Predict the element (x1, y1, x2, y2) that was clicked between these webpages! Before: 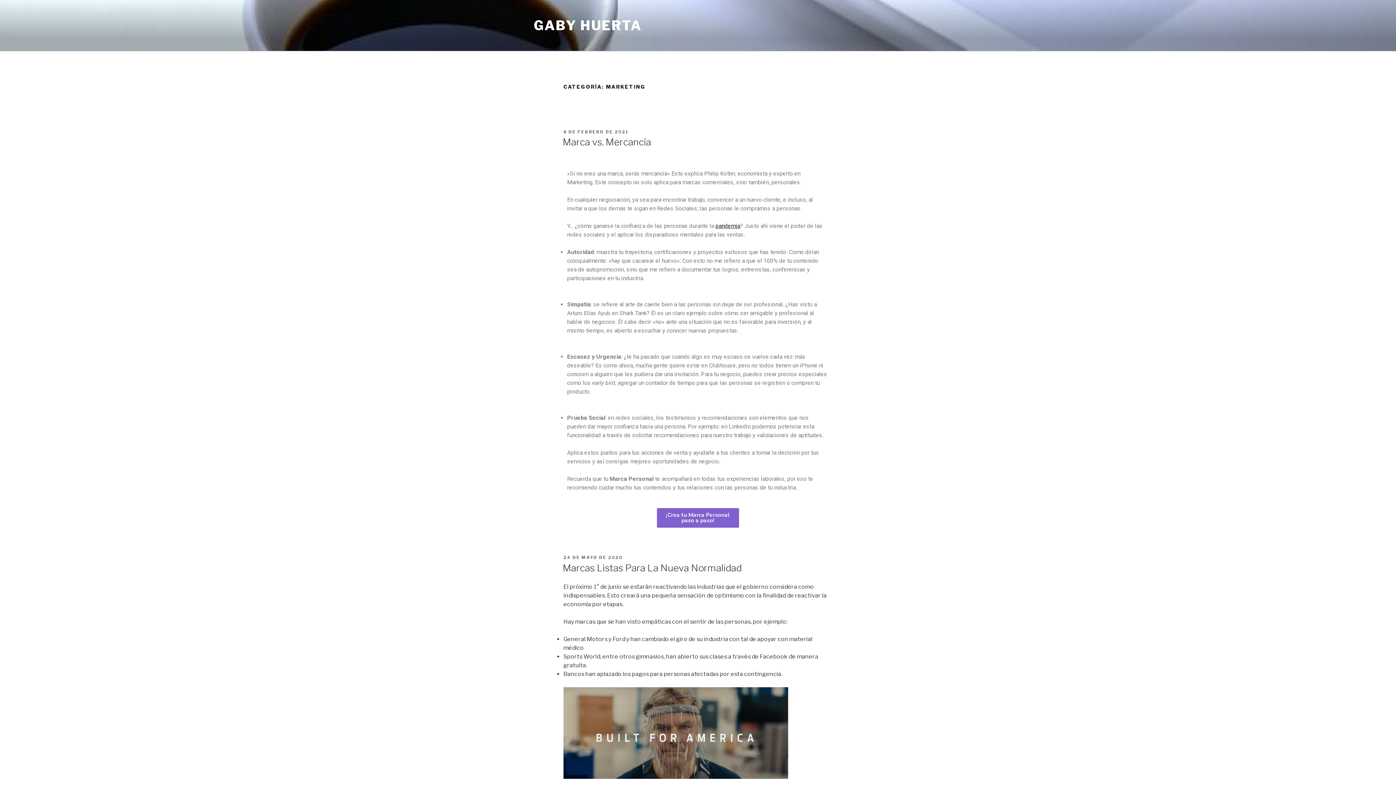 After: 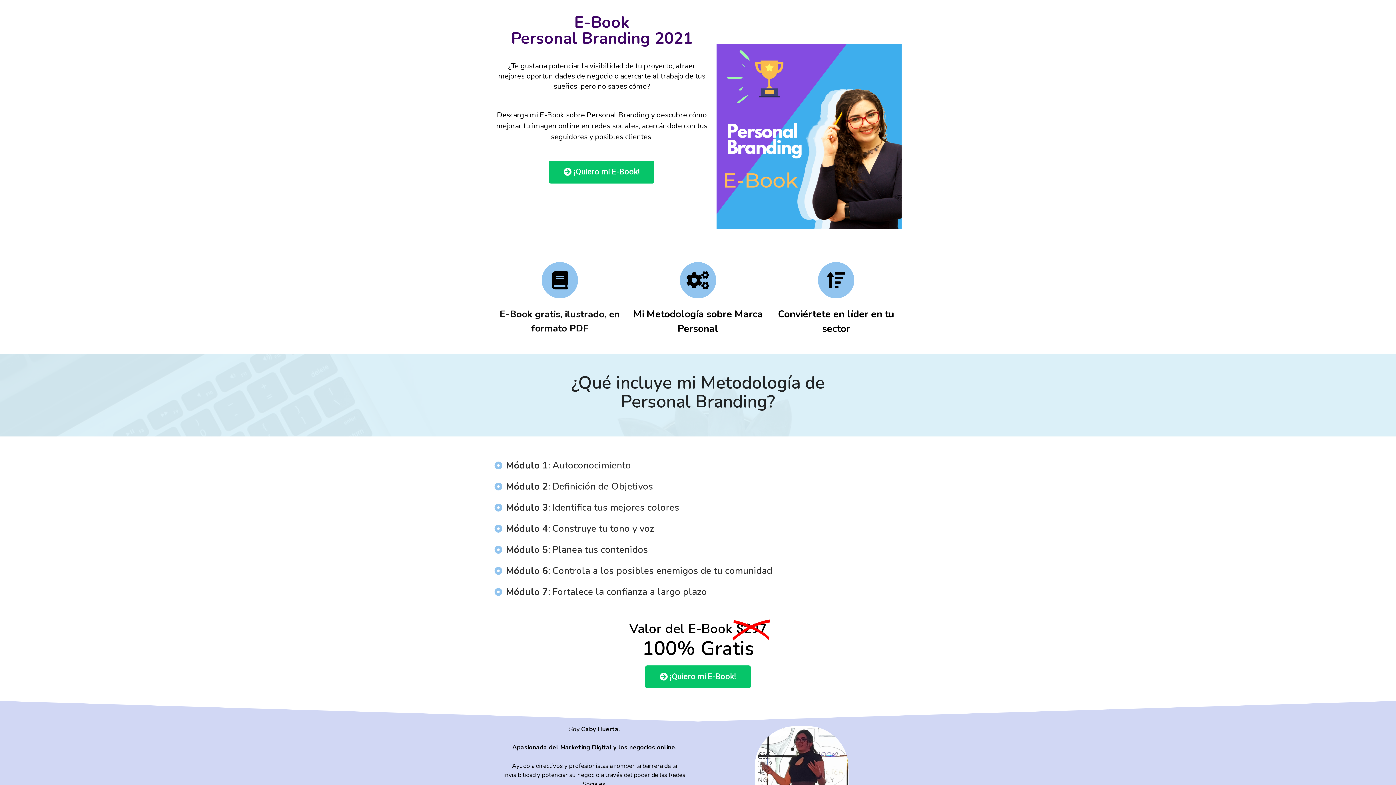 Action: label: ¡Crea tu Marca Personal paso a paso! bbox: (656, 508, 739, 527)